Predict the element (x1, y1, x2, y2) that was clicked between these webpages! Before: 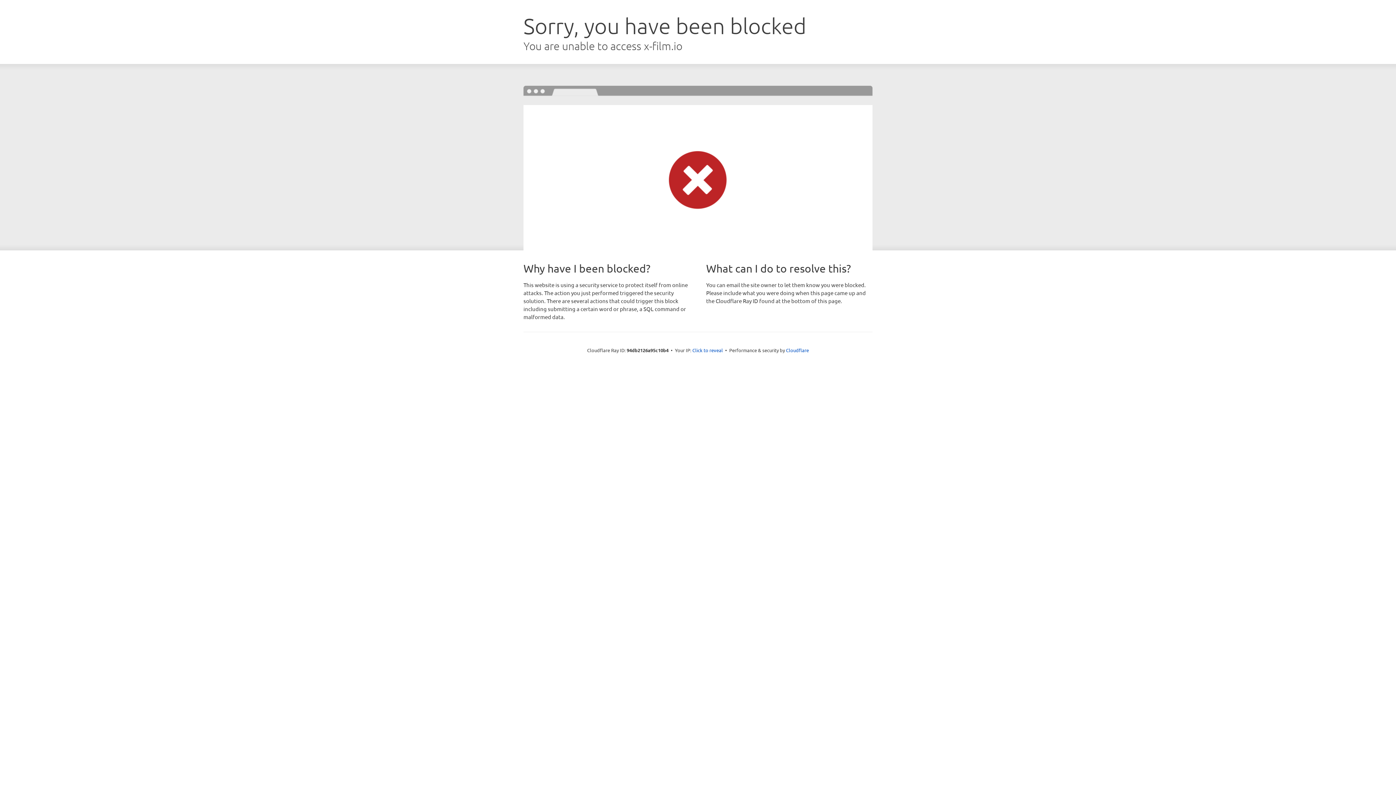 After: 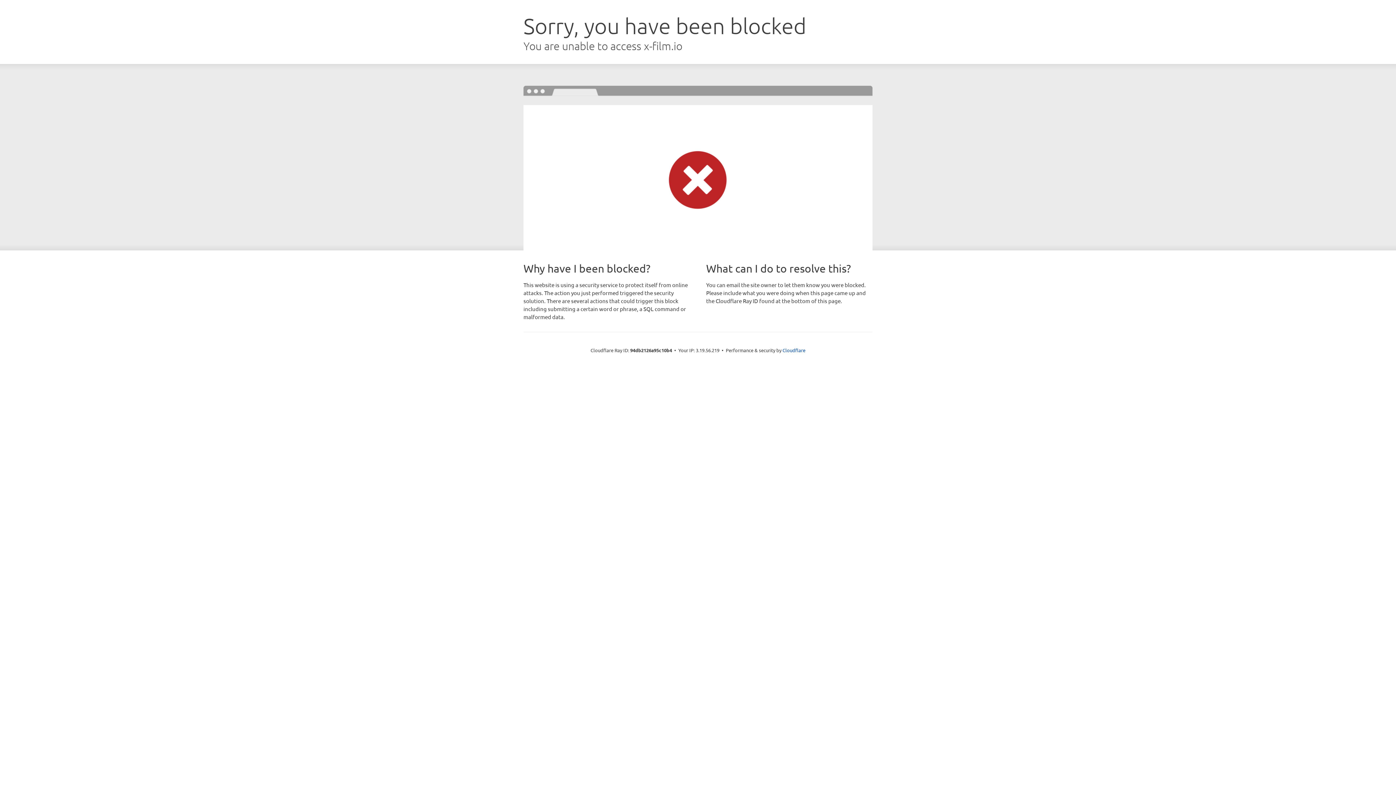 Action: label: Click to reveal bbox: (692, 346, 723, 353)